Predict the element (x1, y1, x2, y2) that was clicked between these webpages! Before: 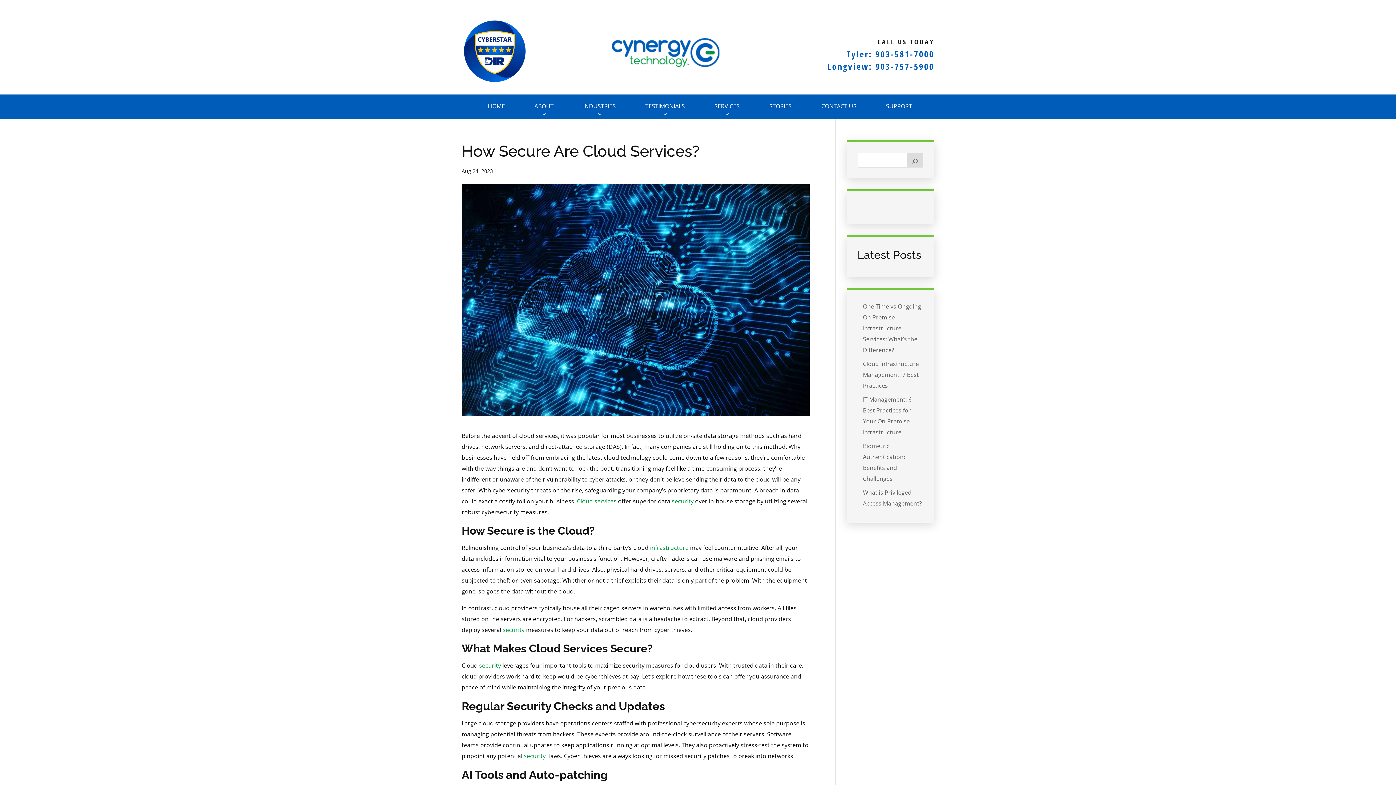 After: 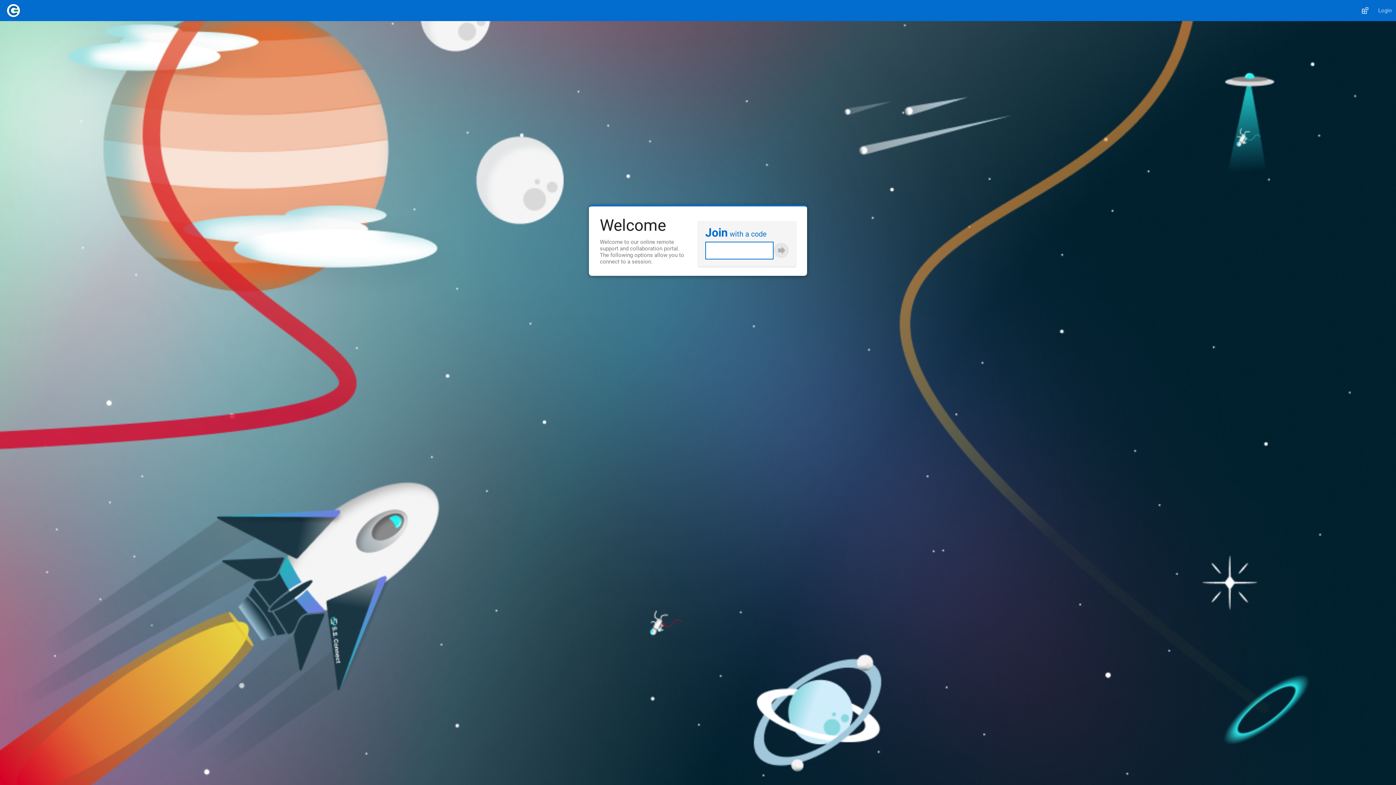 Action: label: SUPPORT bbox: (873, 94, 925, 119)